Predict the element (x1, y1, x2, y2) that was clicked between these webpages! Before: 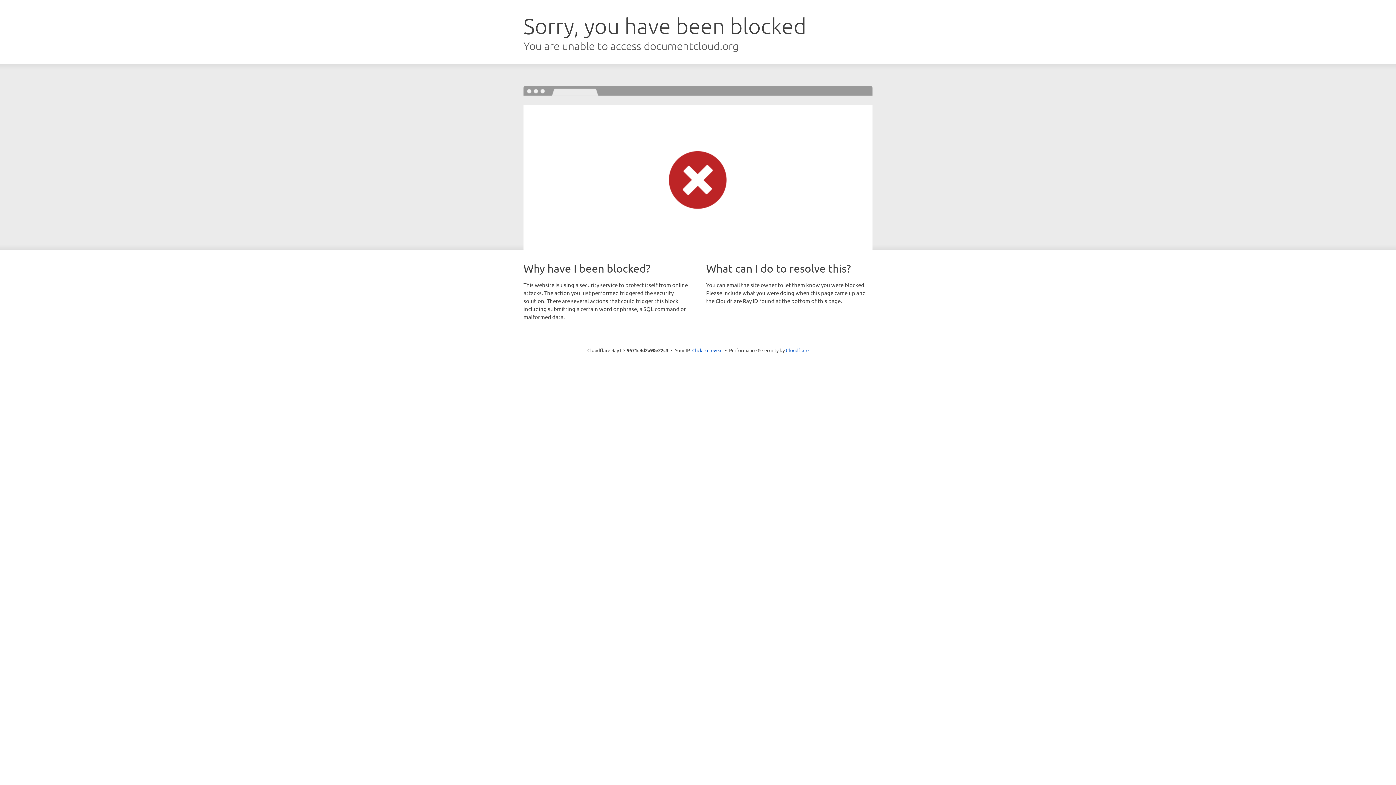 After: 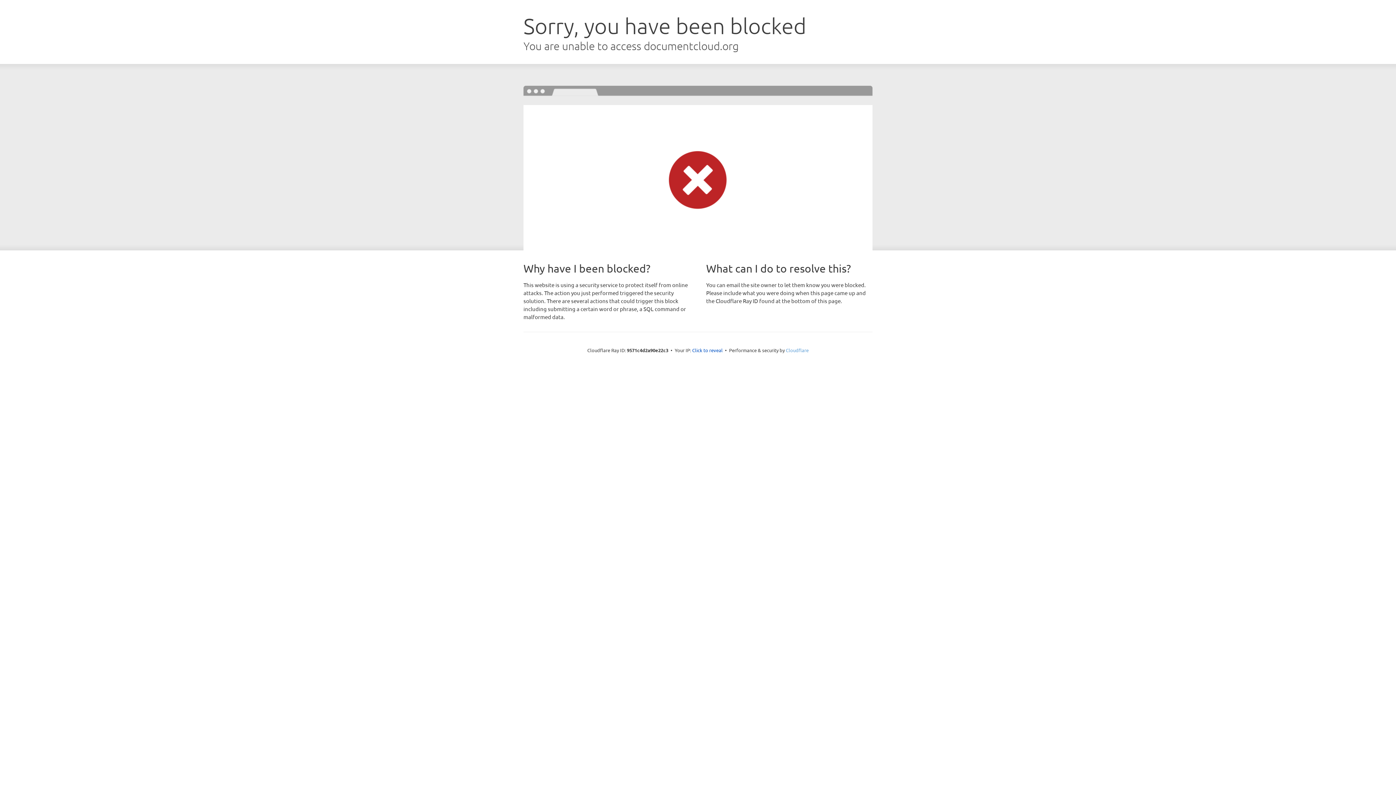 Action: bbox: (786, 347, 808, 353) label: Cloudflare